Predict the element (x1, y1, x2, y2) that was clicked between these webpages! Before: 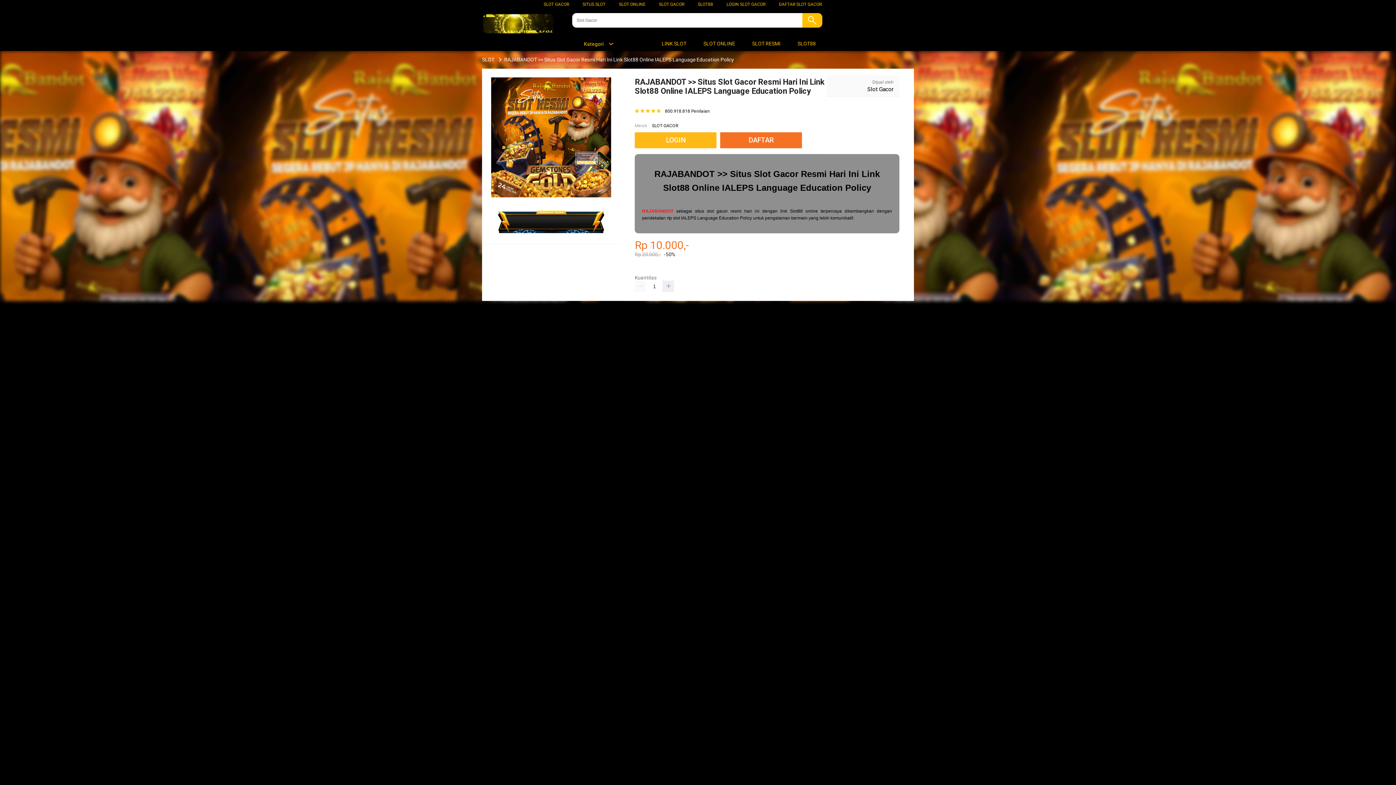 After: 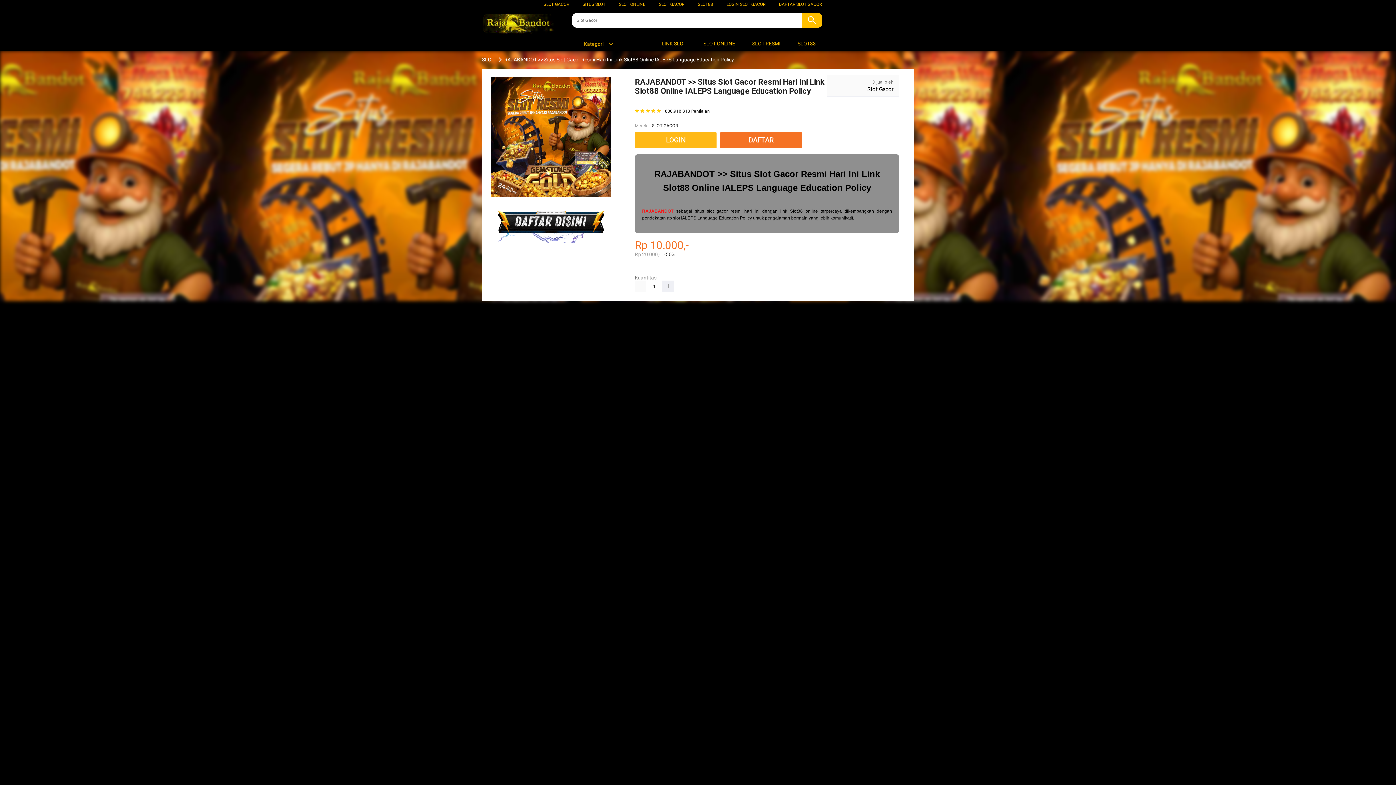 Action: bbox: (480, 56, 496, 62) label: SLOT